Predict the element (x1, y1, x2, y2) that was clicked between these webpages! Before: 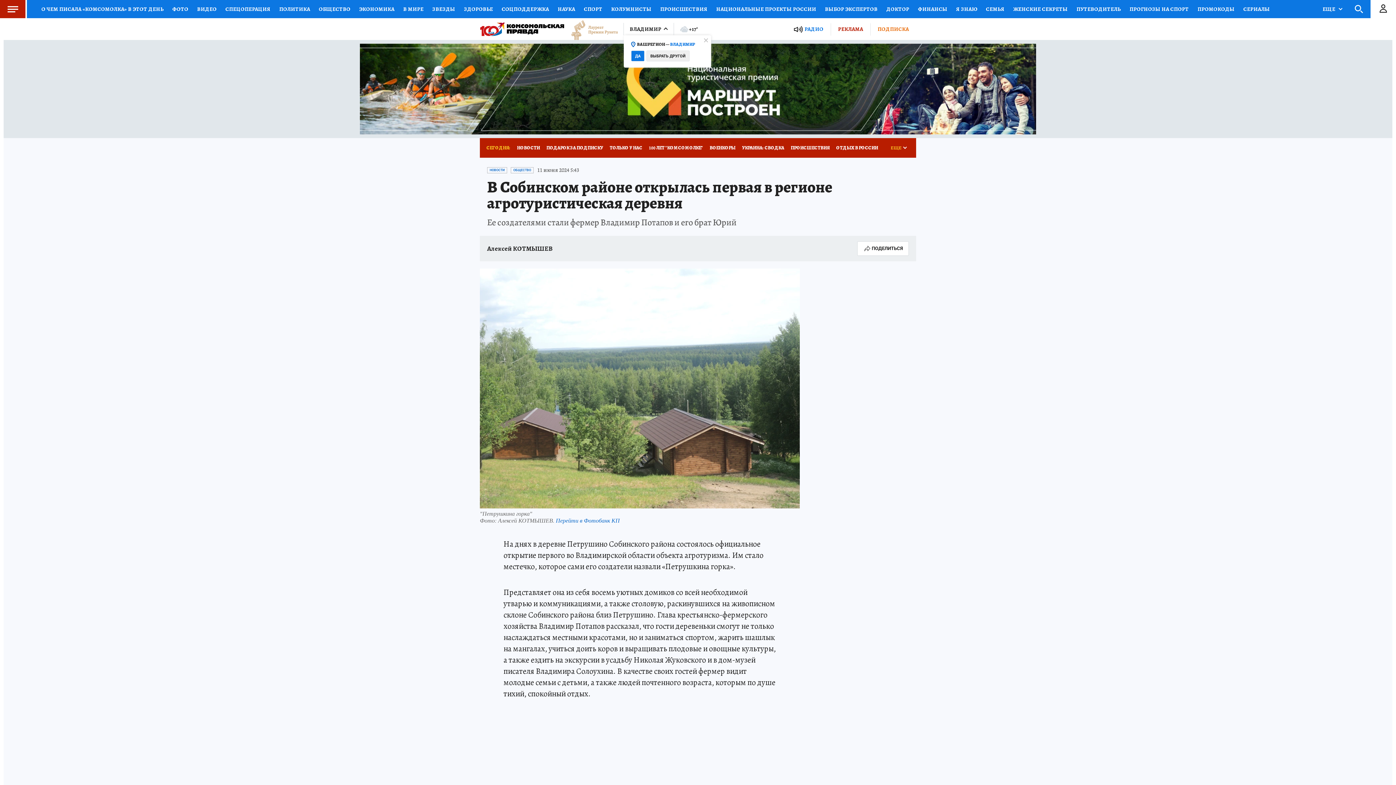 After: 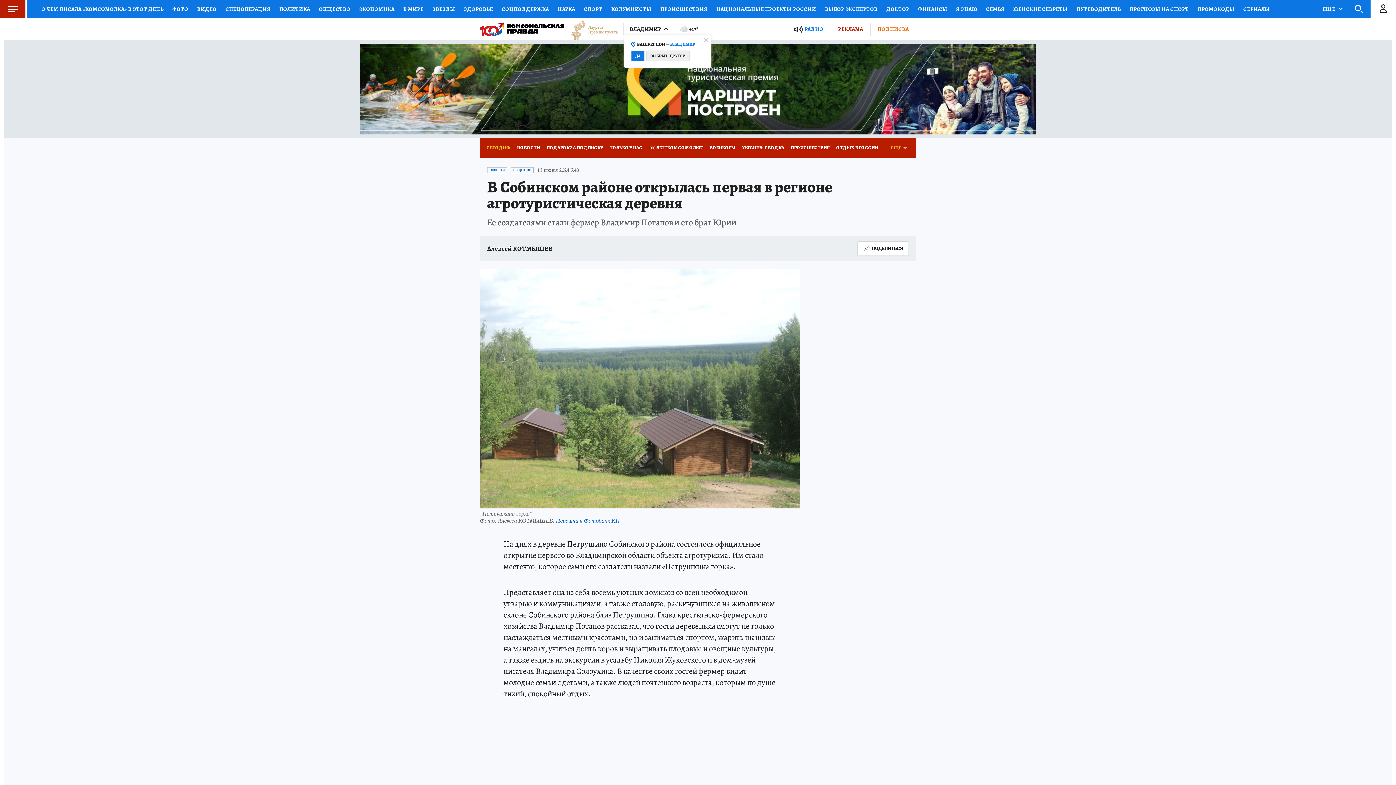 Action: bbox: (556, 517, 620, 524) label: Перейти в Фотобанк КП